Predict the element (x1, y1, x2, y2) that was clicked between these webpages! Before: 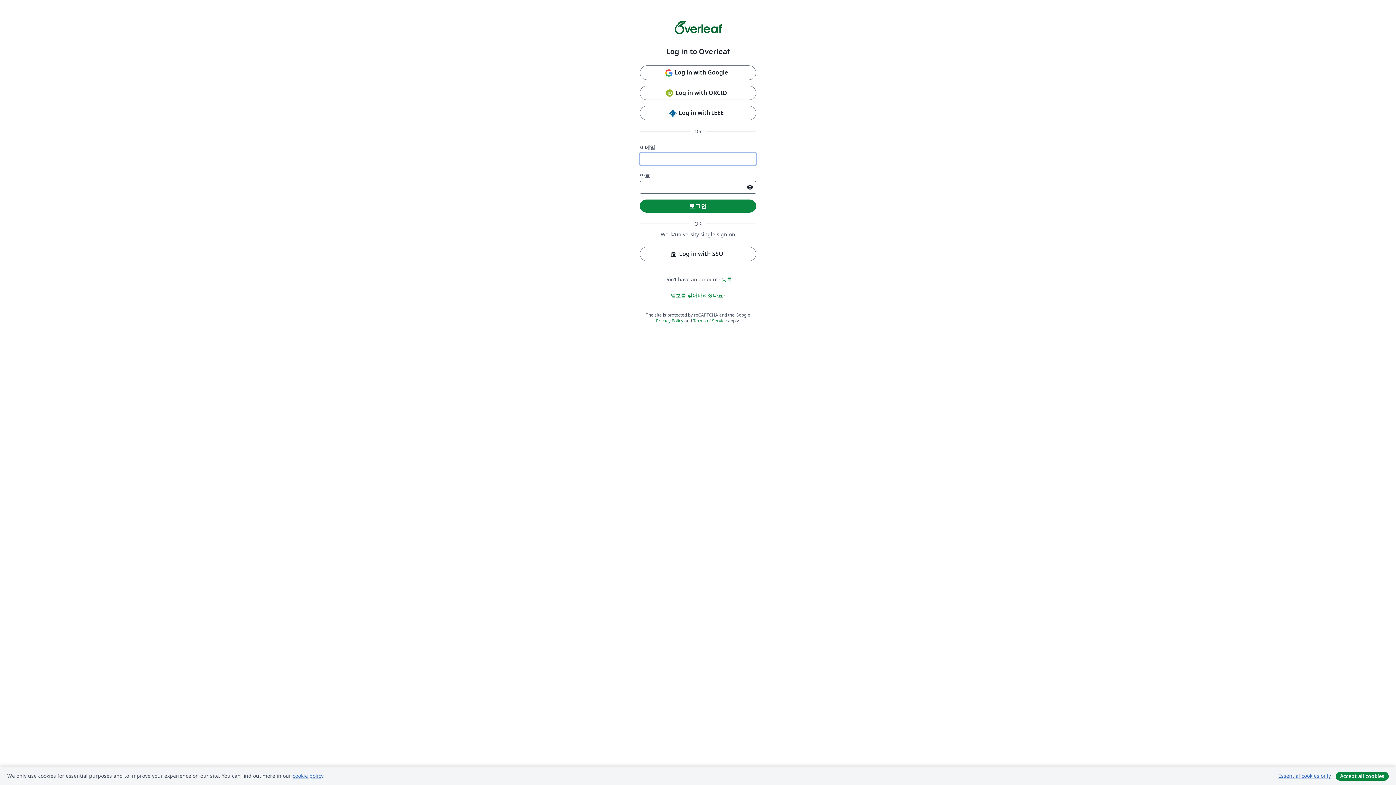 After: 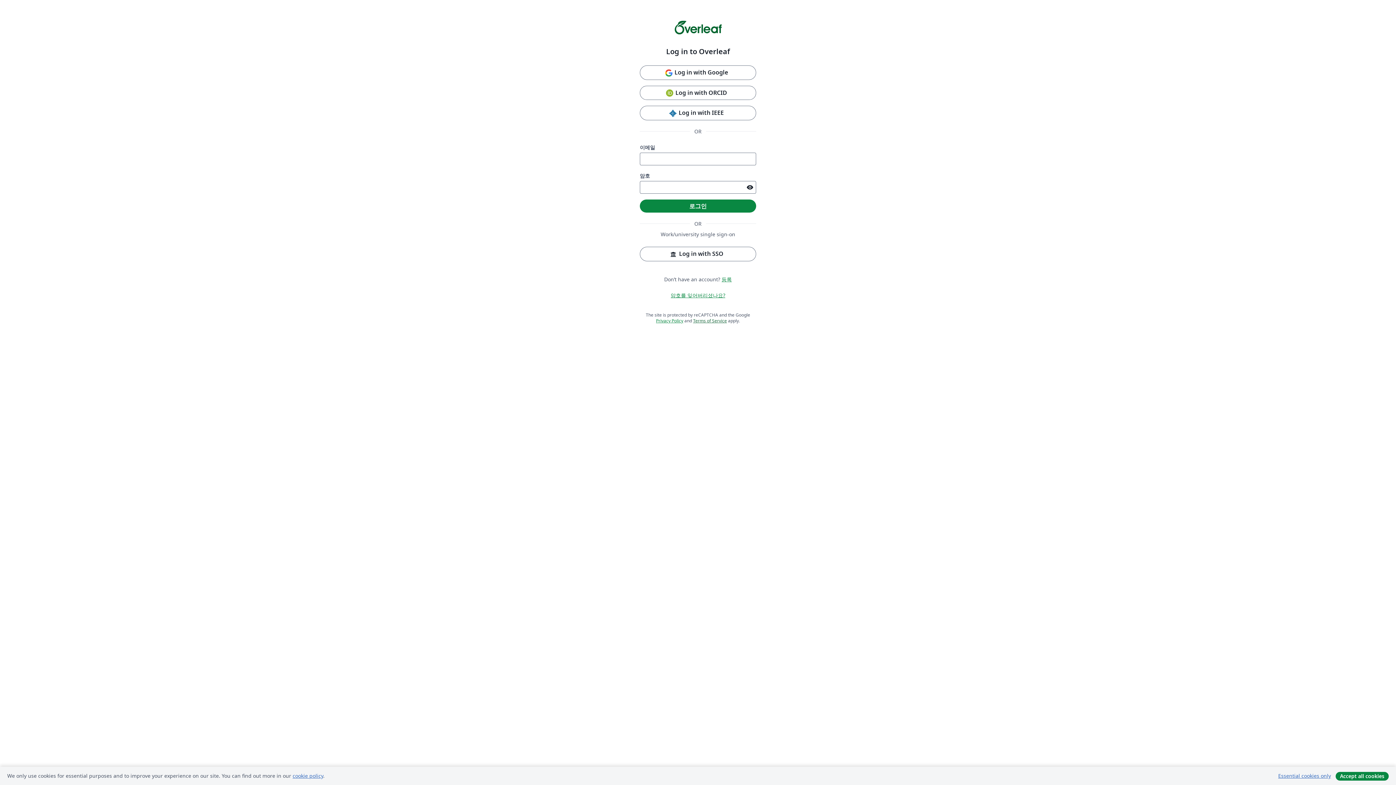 Action: label: Terms of Service bbox: (693, 317, 727, 323)